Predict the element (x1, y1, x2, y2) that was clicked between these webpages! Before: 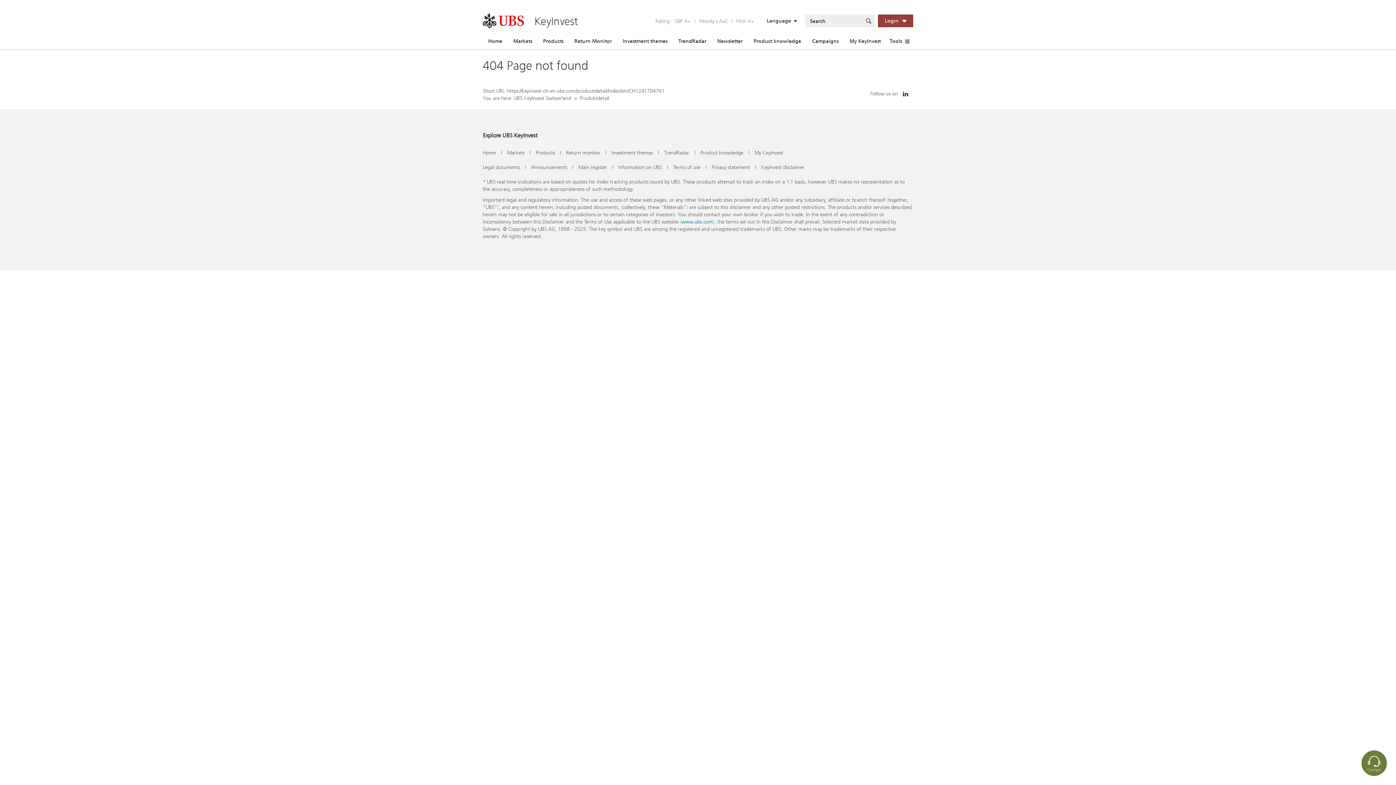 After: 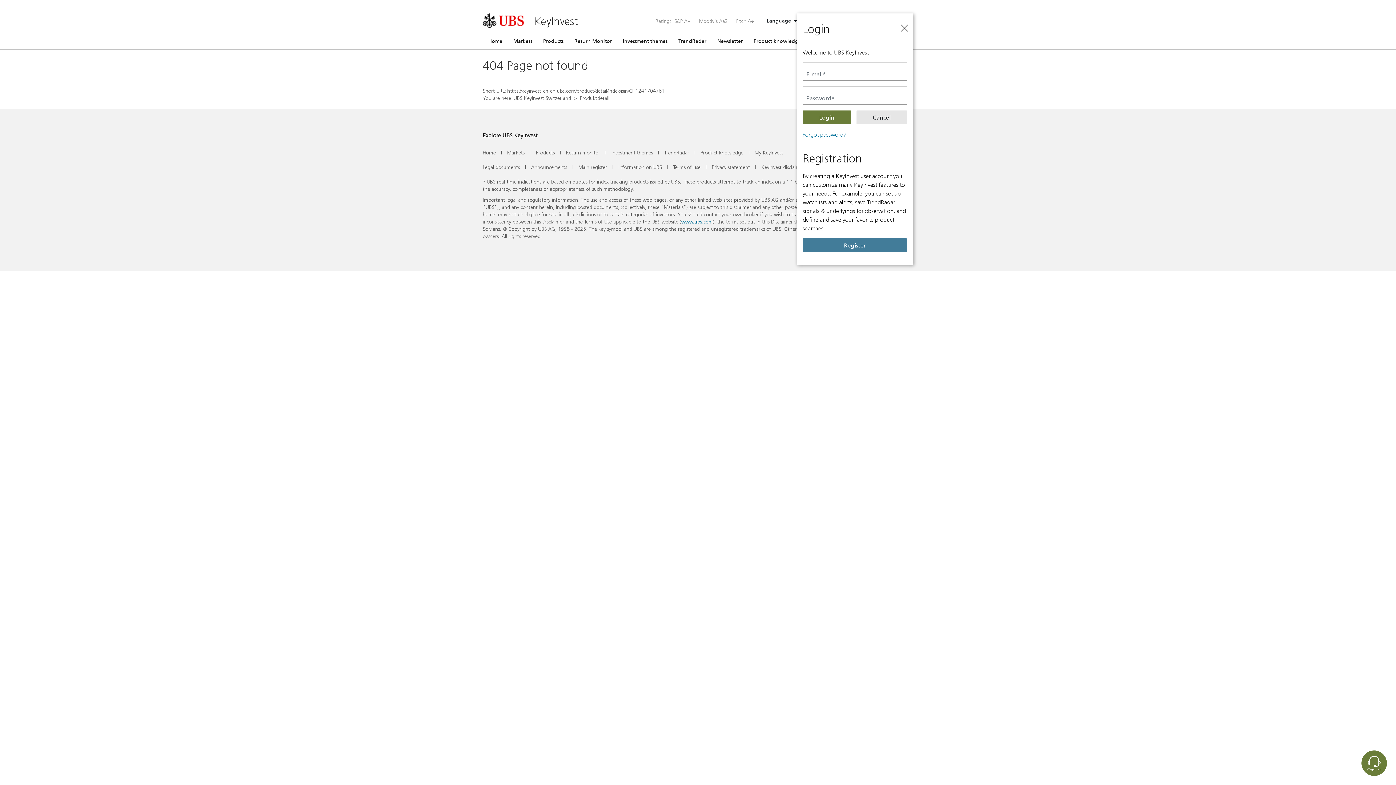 Action: bbox: (878, 14, 913, 27) label: Login